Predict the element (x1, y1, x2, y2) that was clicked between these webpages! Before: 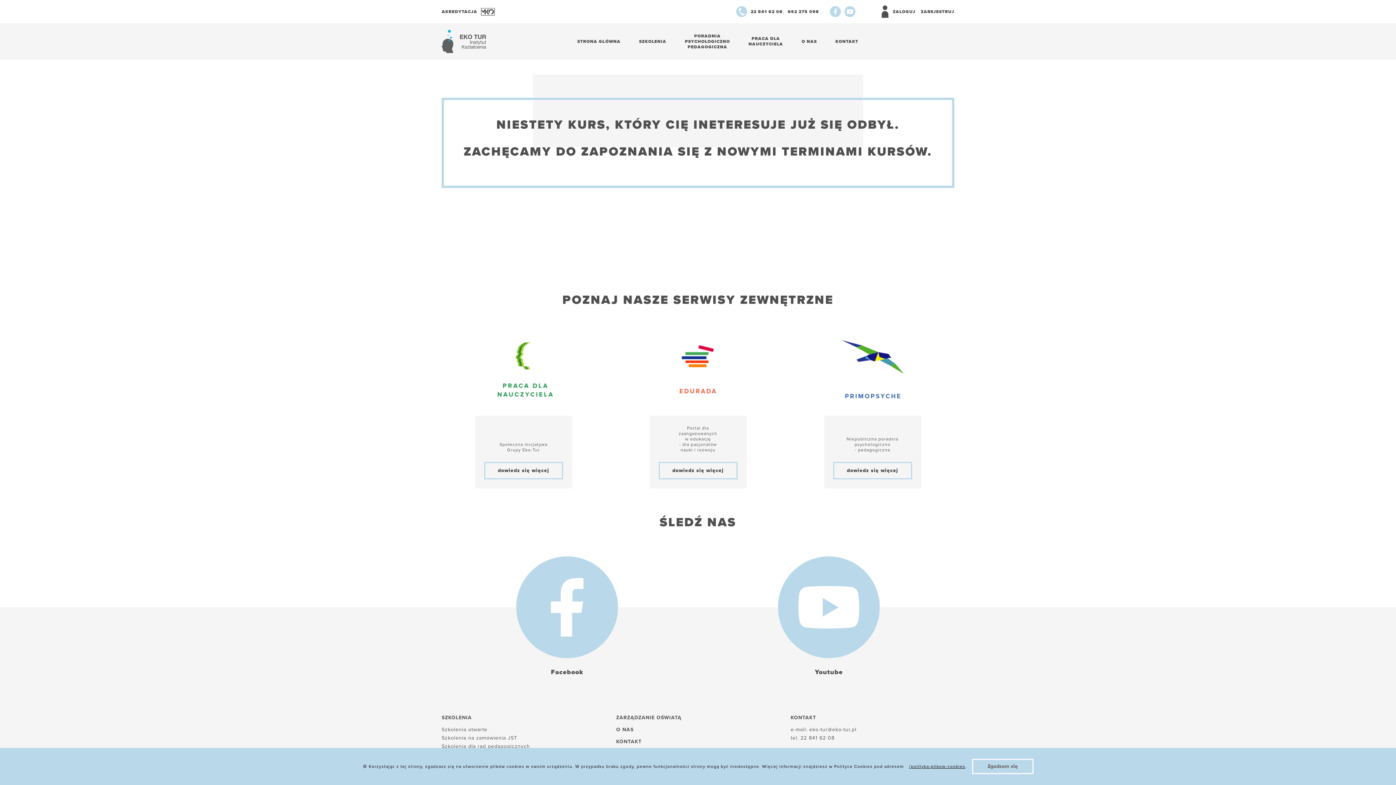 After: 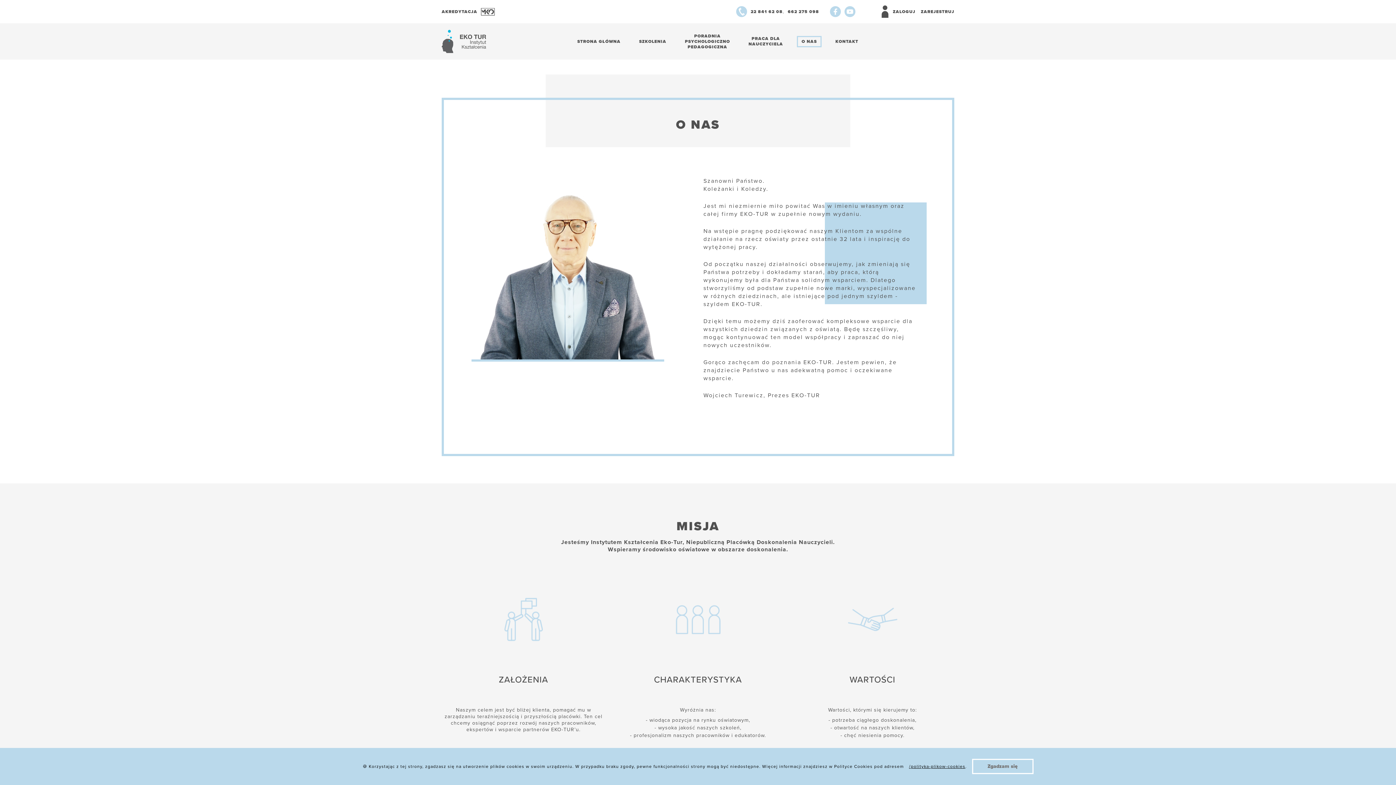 Action: label: O NAS bbox: (616, 726, 633, 733)